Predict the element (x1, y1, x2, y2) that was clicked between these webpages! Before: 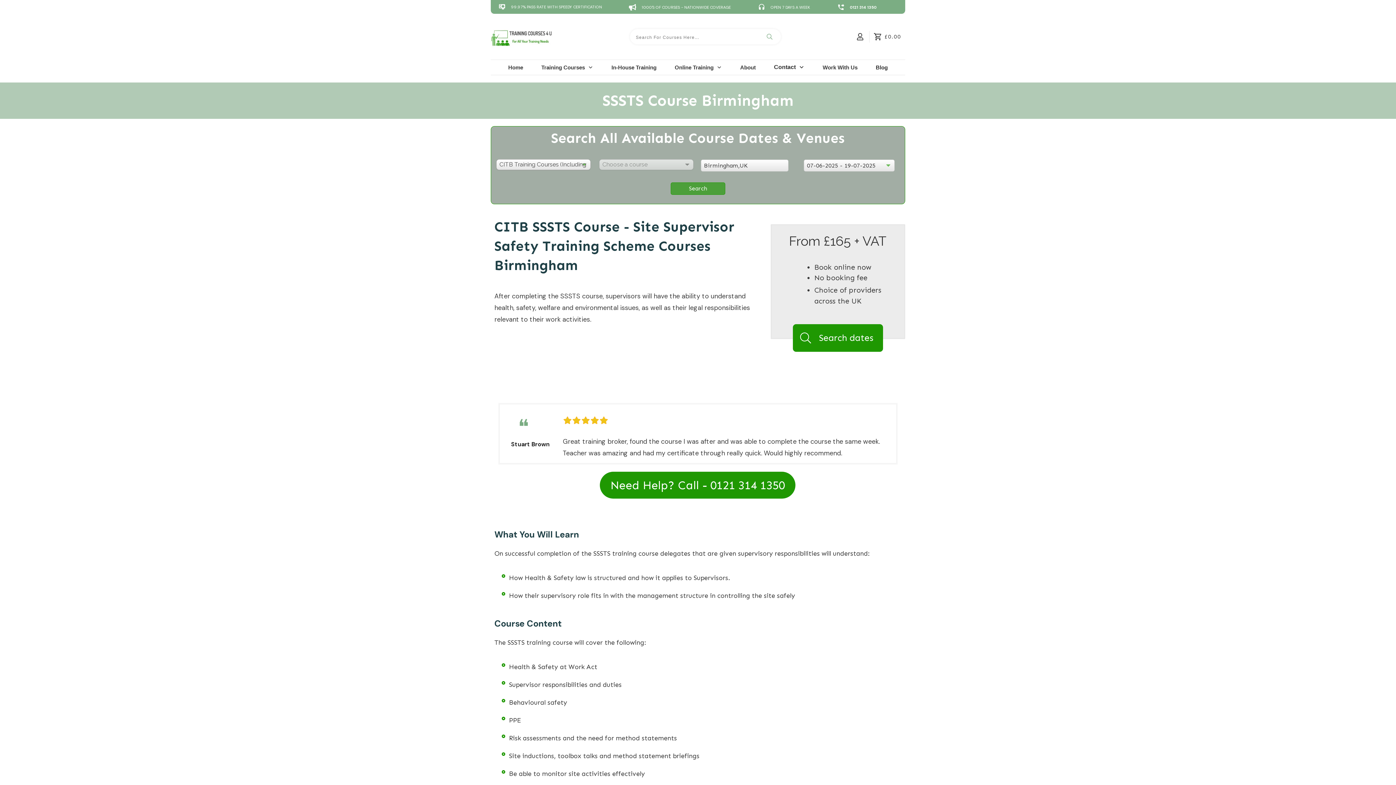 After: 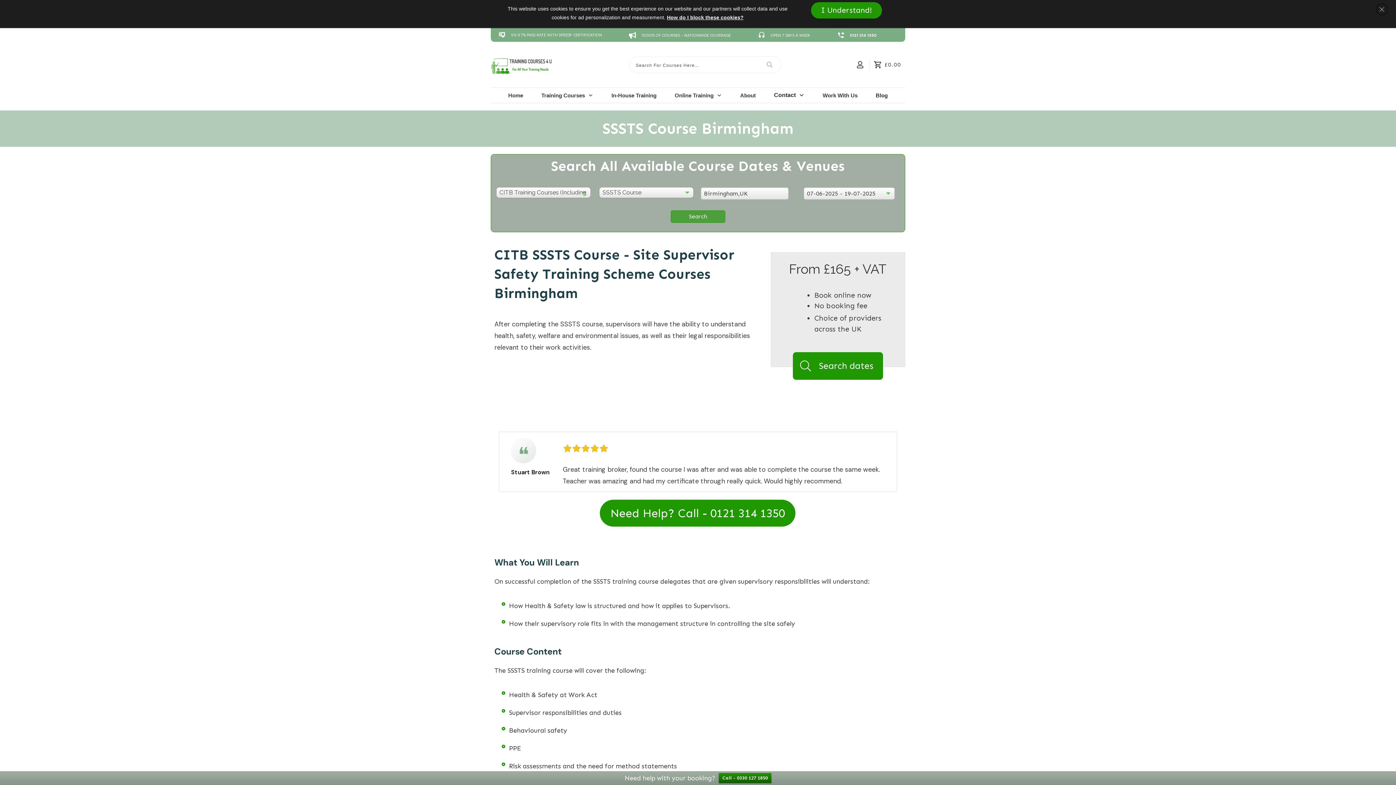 Action: bbox: (674, 63, 722, 71) label: Online Training